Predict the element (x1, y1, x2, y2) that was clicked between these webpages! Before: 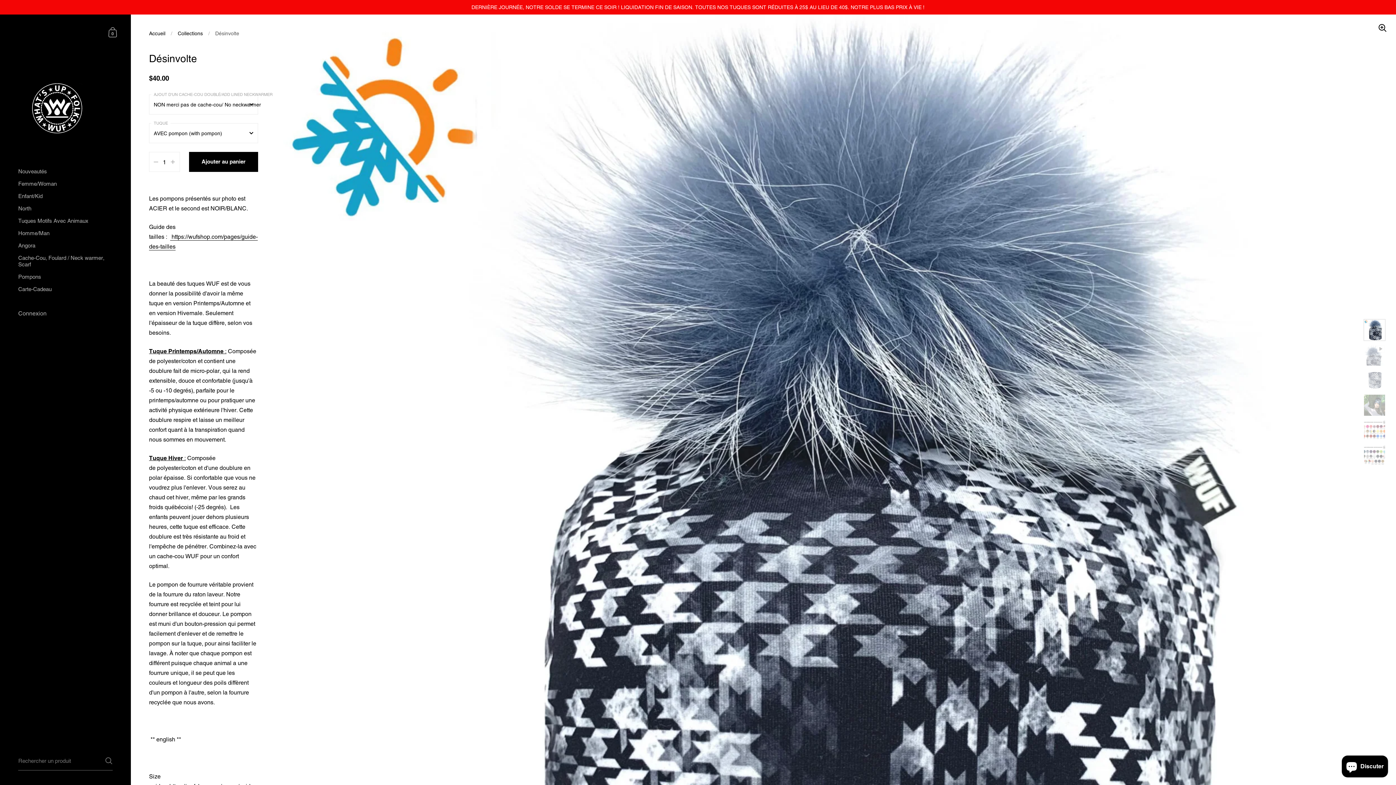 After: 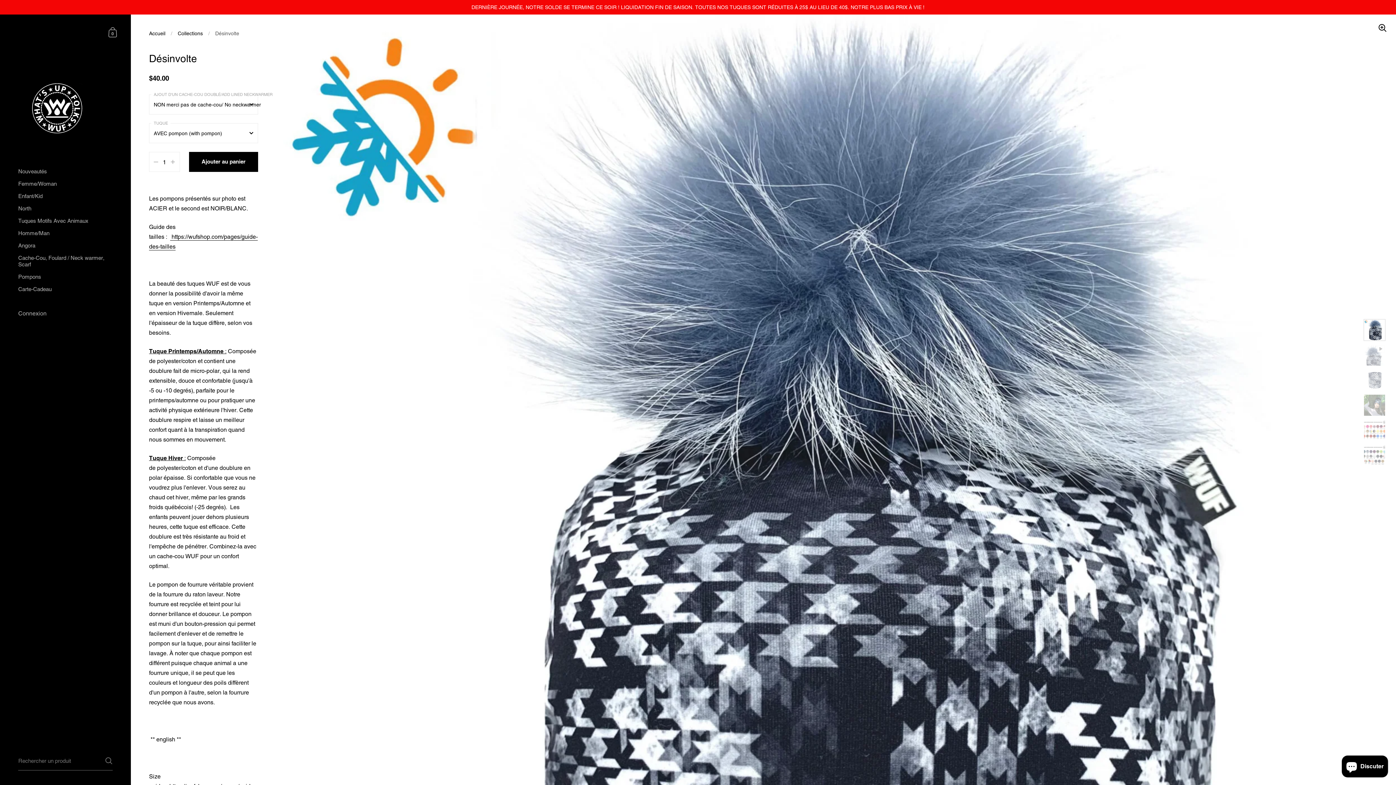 Action: label: DERNIÈRE JOURNÉE, NOTRE SOLDE SE TERMINE CE SOIR ! LIQUIDATION FIN DE SAISON. TOUTES NOS TUQUES SONT RÉDUITES À 25$ AU LIEU DE 40$. NOTRE PLUS BAS PRIX À VIE ! bbox: (0, 0, 1396, 14)